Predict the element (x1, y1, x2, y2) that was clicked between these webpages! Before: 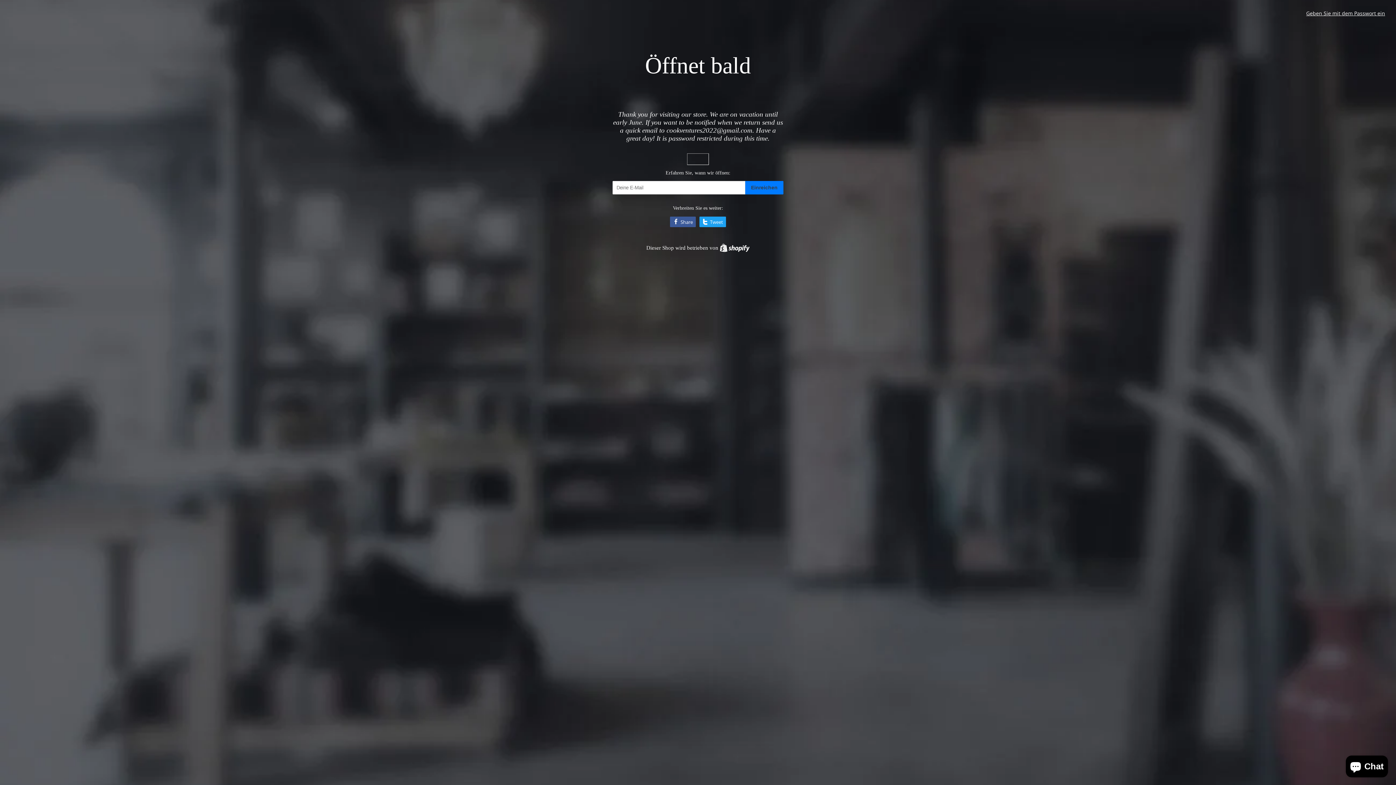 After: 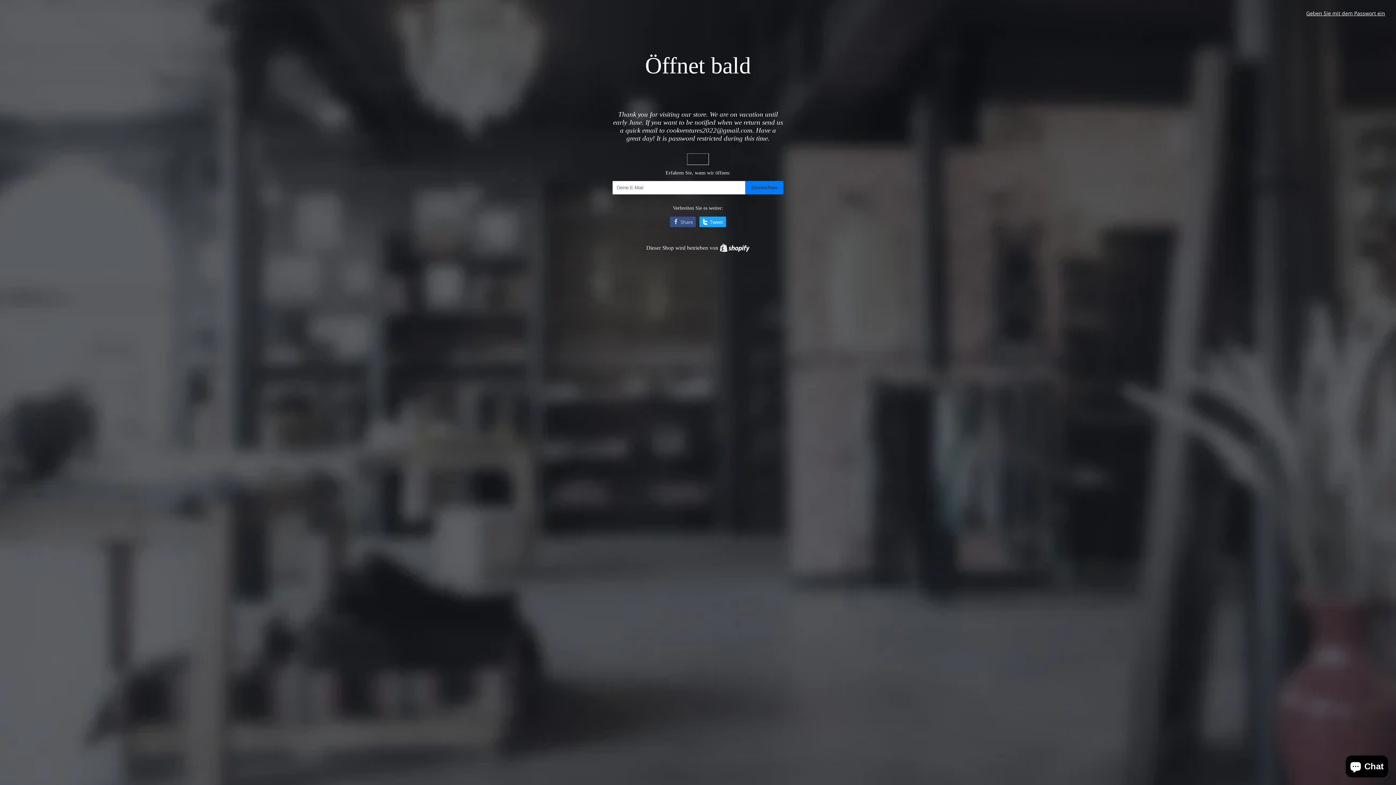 Action: label: Share bbox: (670, 216, 696, 227)